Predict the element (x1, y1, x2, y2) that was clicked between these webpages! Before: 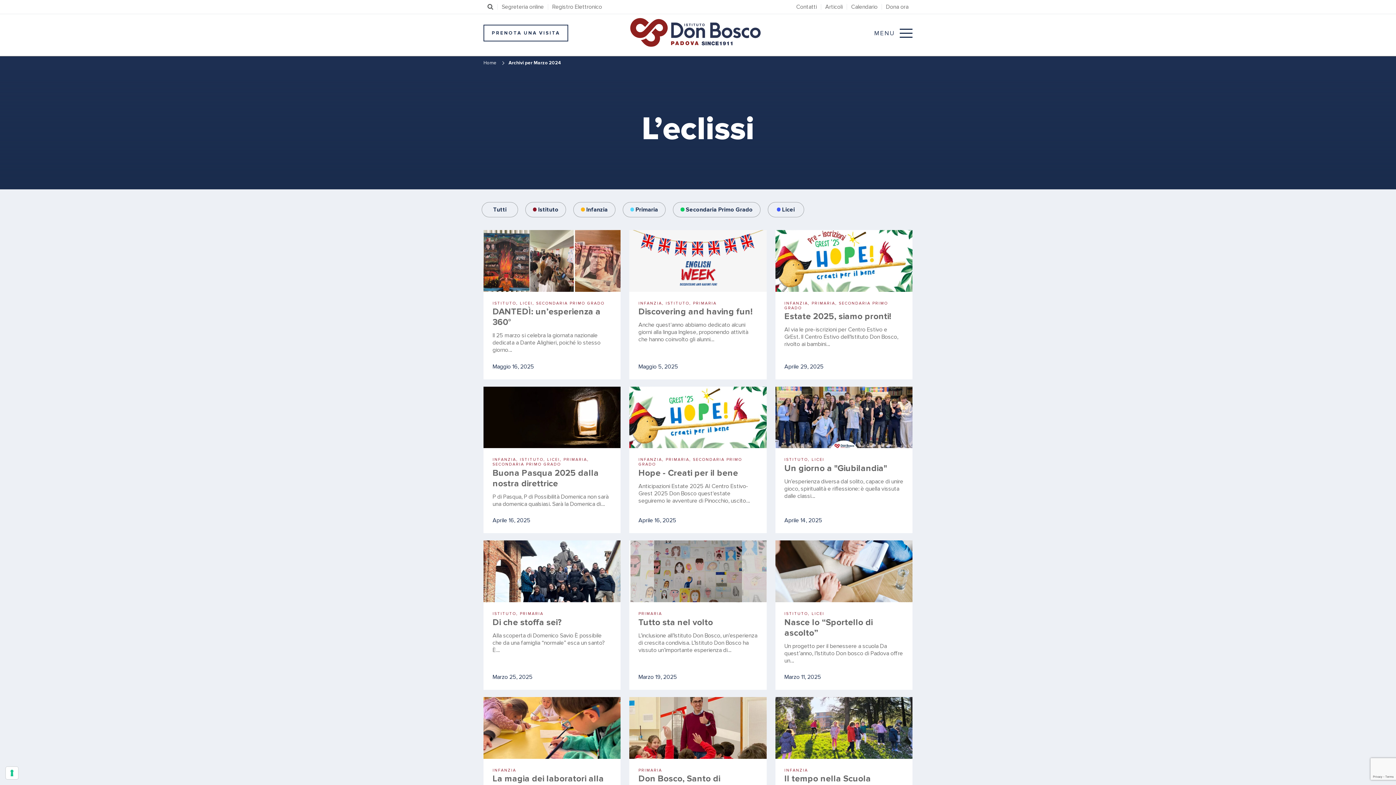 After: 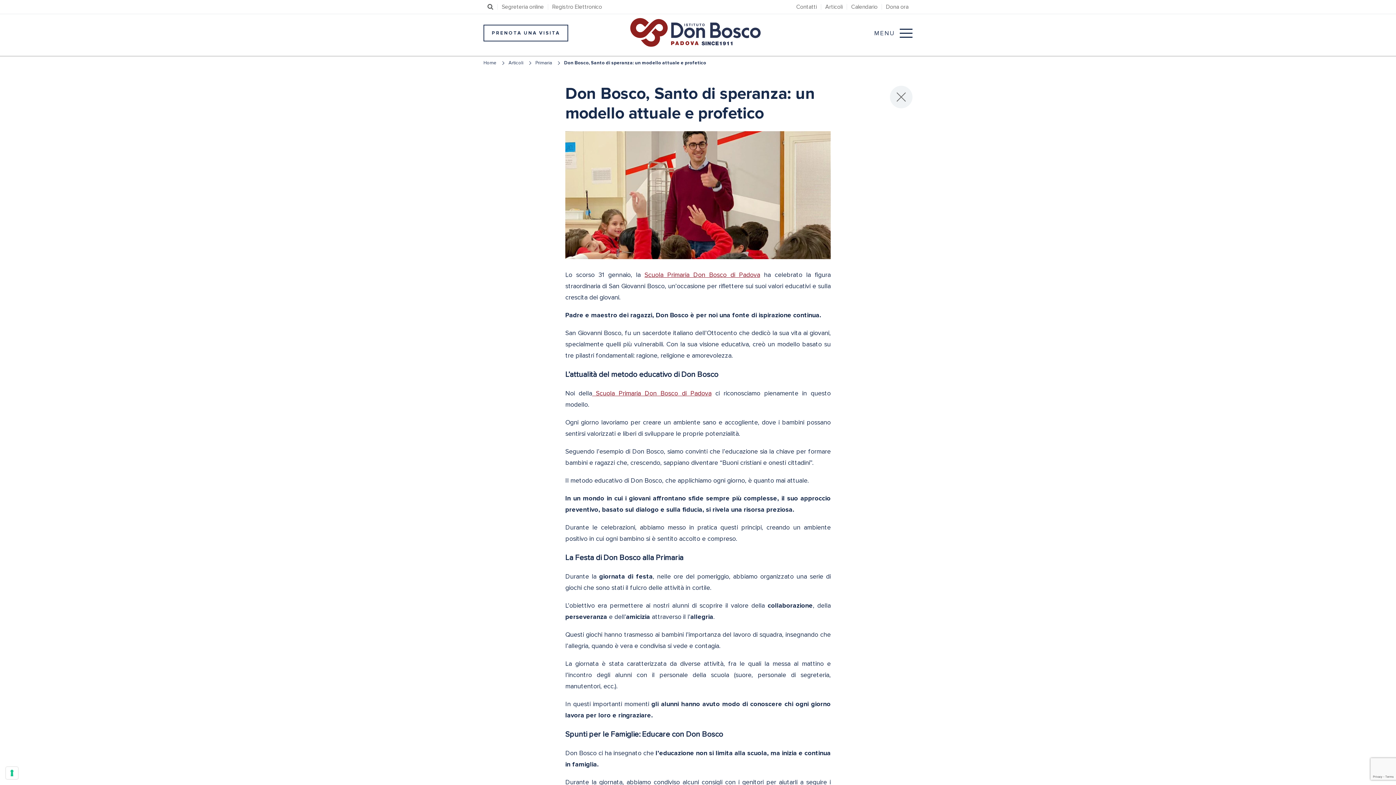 Action: label: PRIMARIA
Don Bosco, Santo di speranza: un modello attuale e profetico
Lo scorso 31 gennaio, la Scuola Primaria Don Bosco di Padova ha celebrato la figura straordinaria…
Febbraio 3, 2025 bbox: (629, 697, 766, 857)